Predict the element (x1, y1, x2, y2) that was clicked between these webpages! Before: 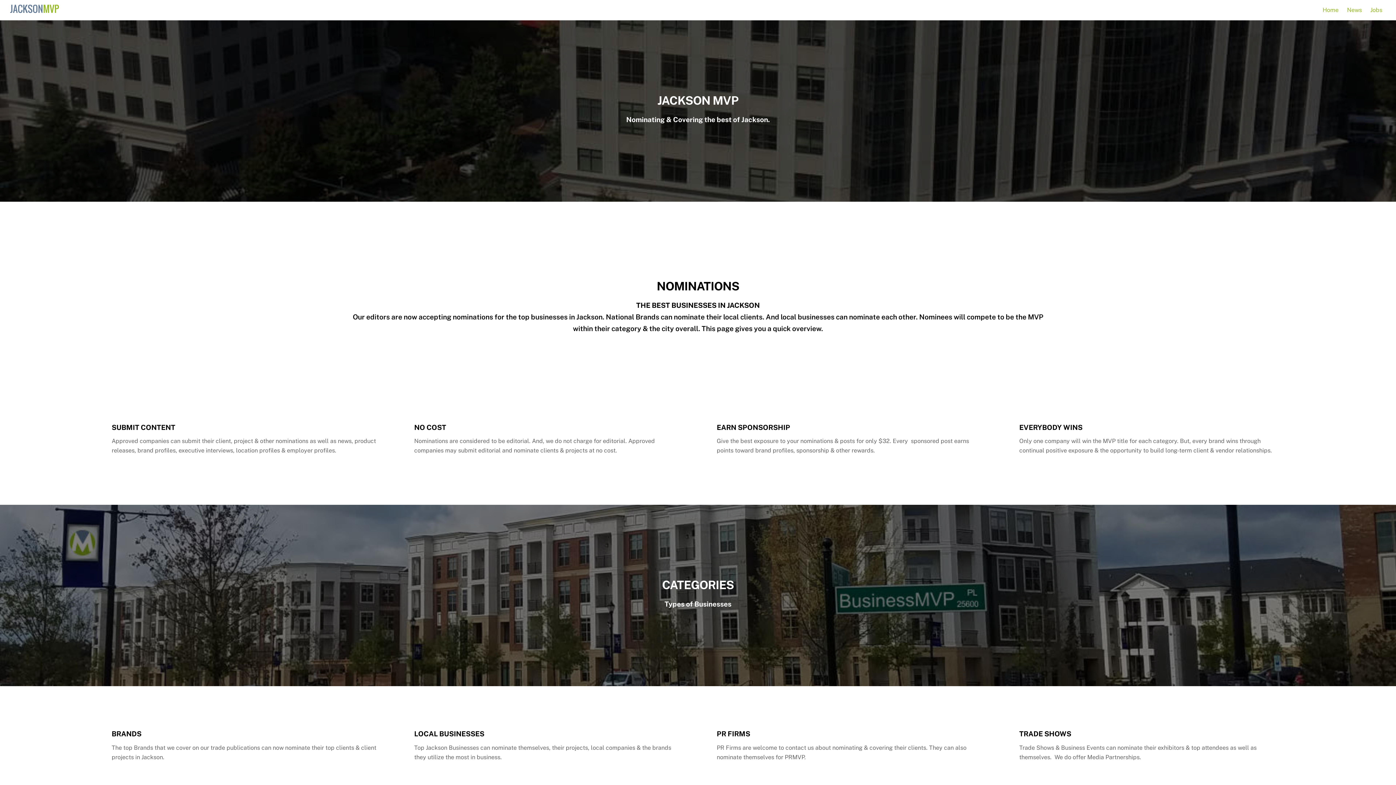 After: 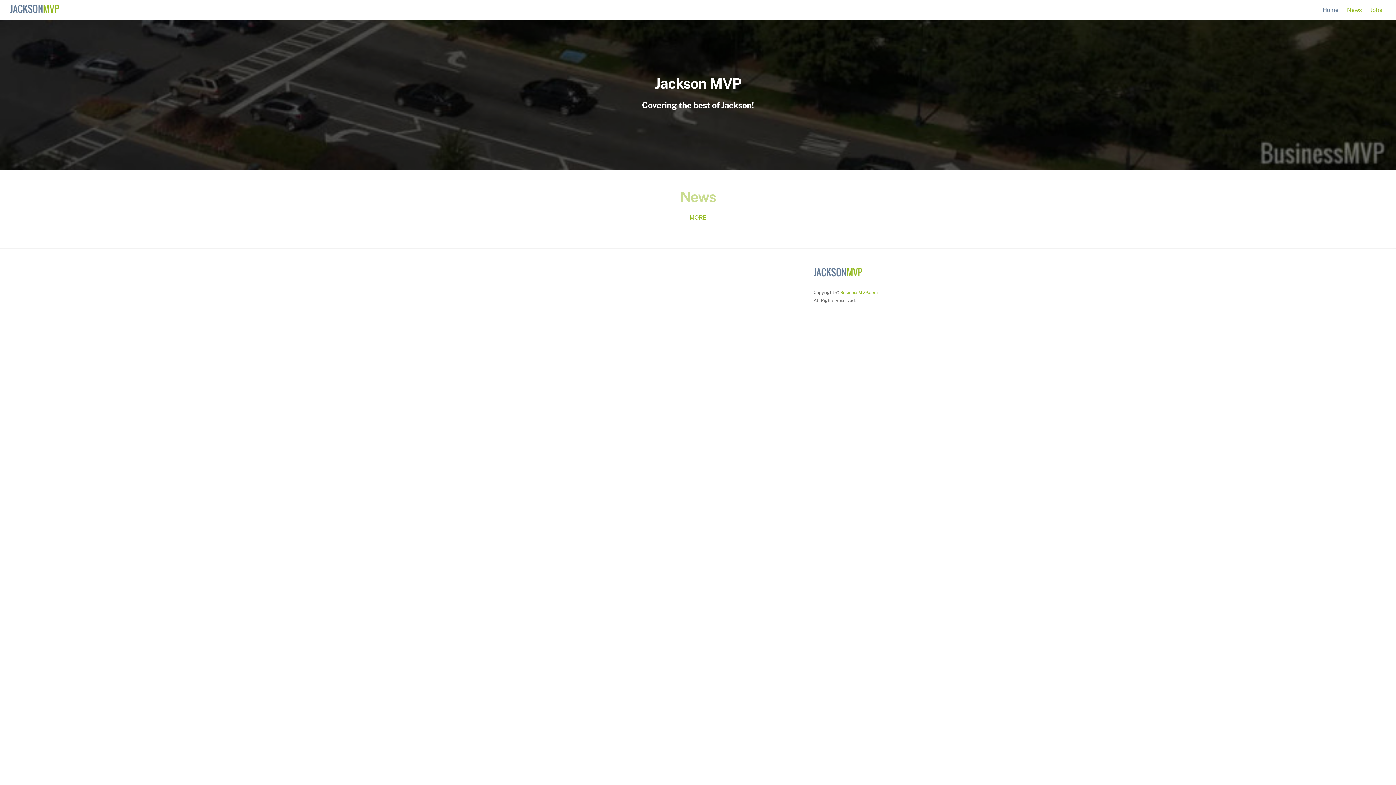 Action: label: Home bbox: (1319, 1, 1342, 18)